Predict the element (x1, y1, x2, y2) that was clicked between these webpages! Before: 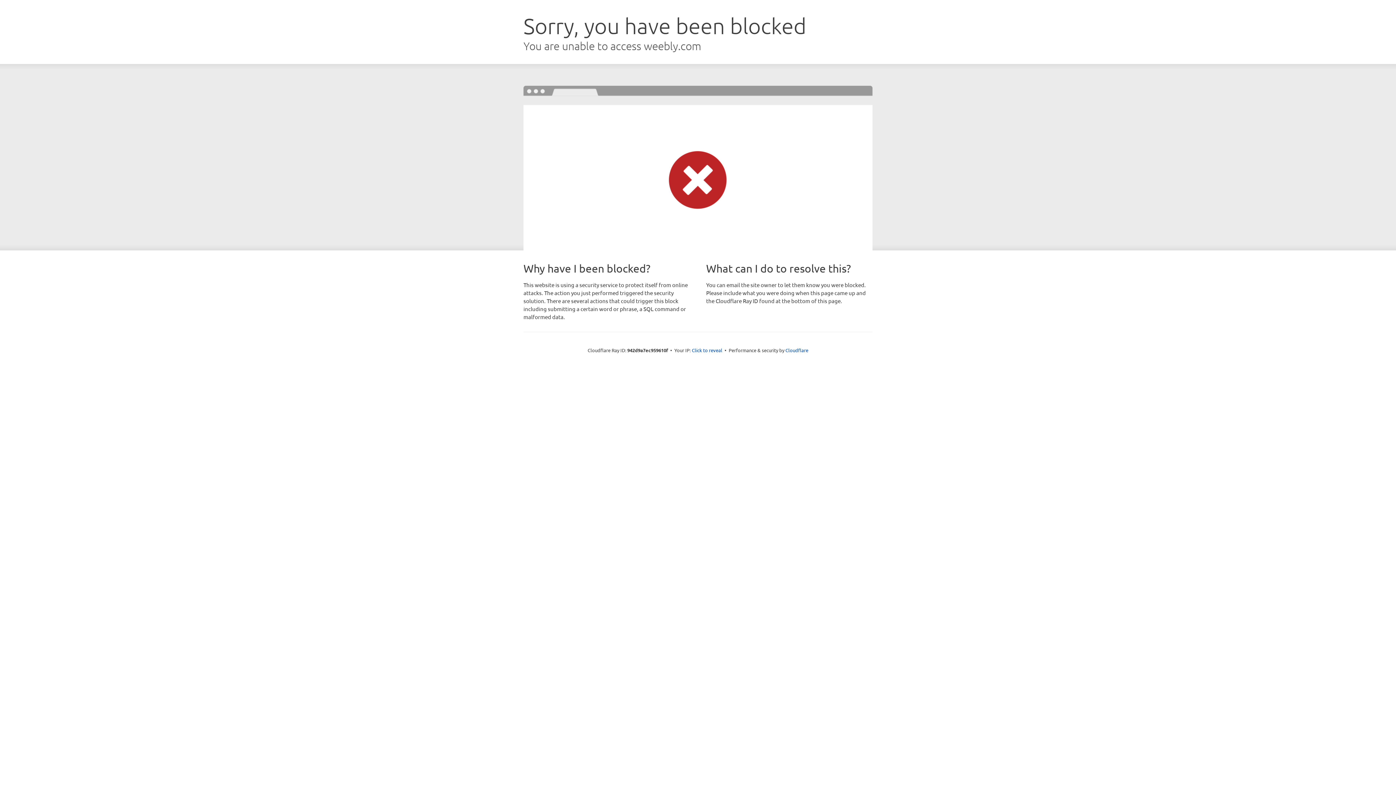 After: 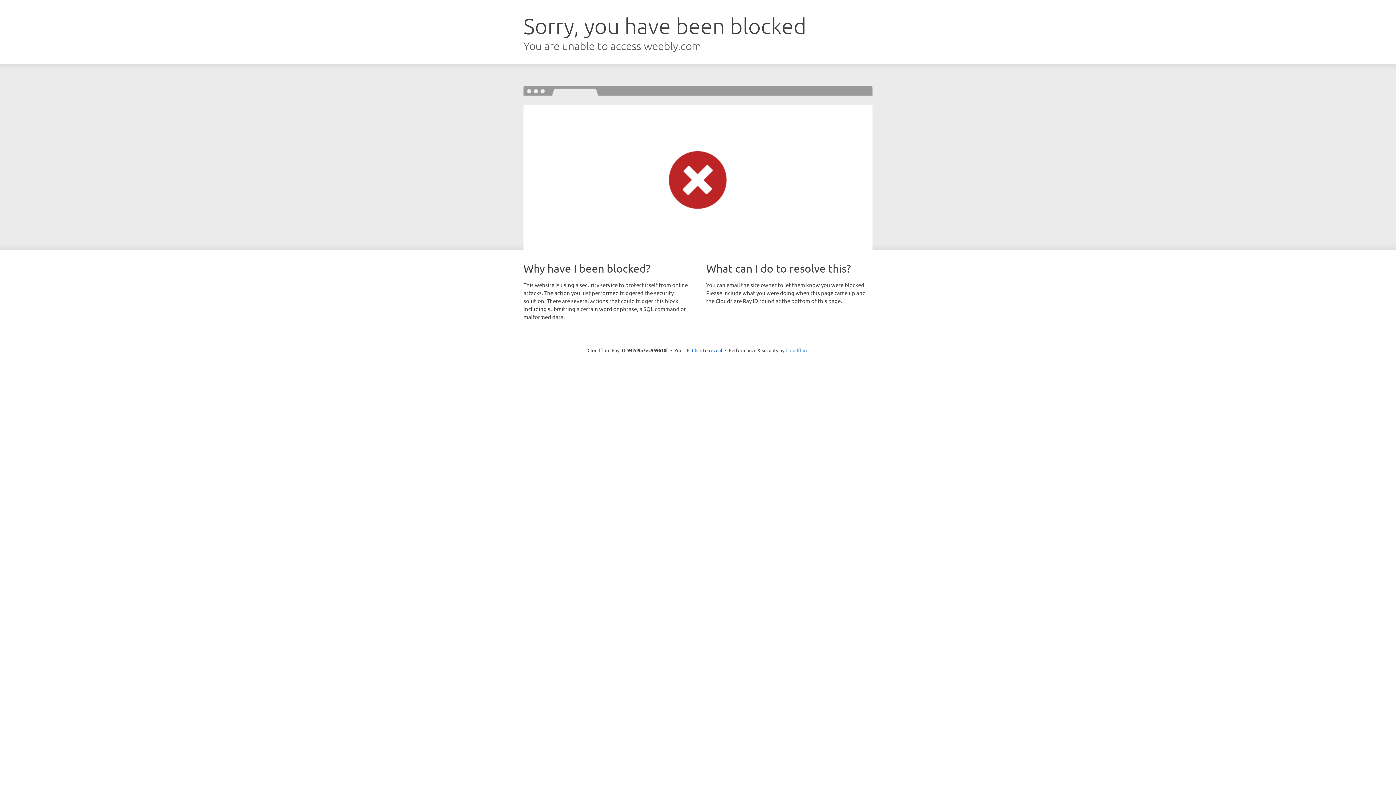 Action: bbox: (785, 347, 808, 353) label: Cloudflare